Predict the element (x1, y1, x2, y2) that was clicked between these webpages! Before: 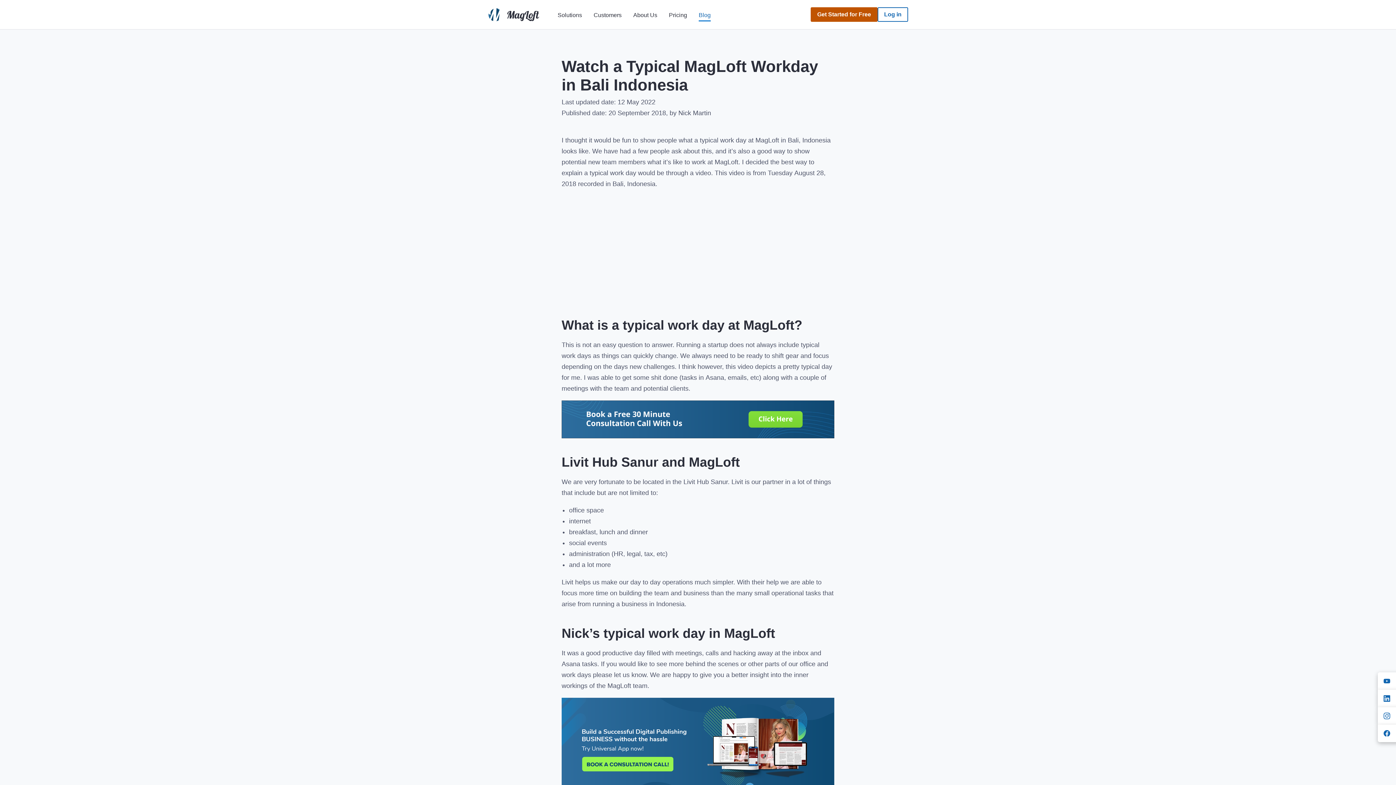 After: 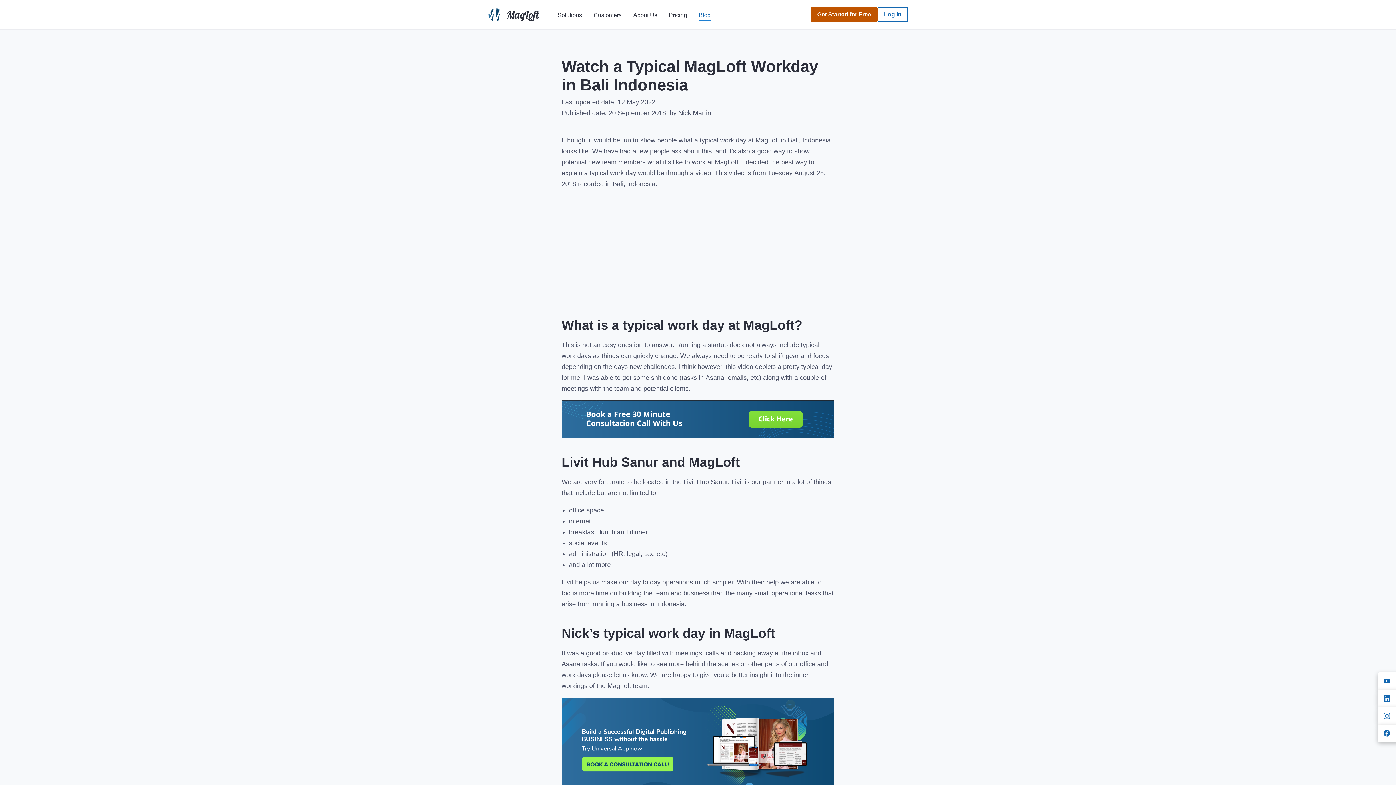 Action: bbox: (561, 415, 834, 422)